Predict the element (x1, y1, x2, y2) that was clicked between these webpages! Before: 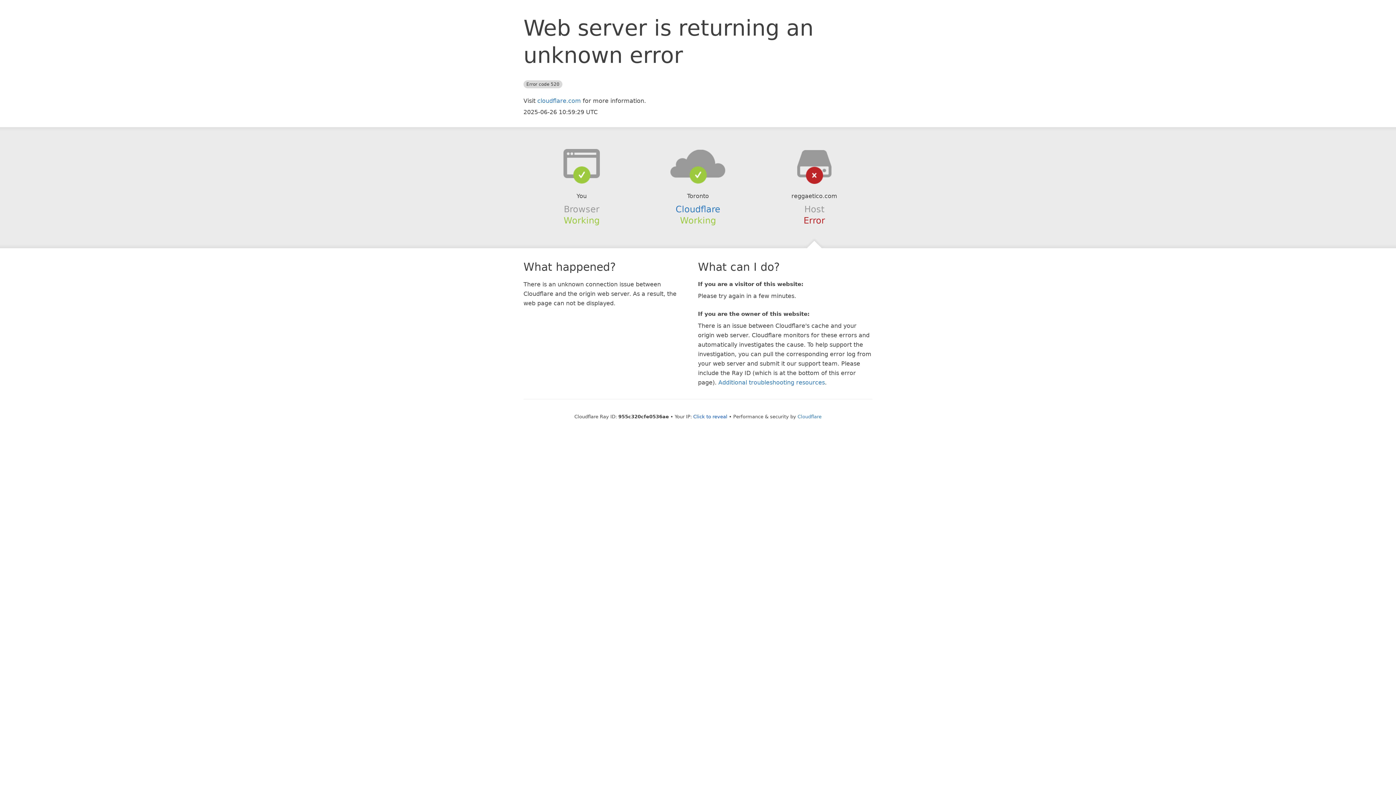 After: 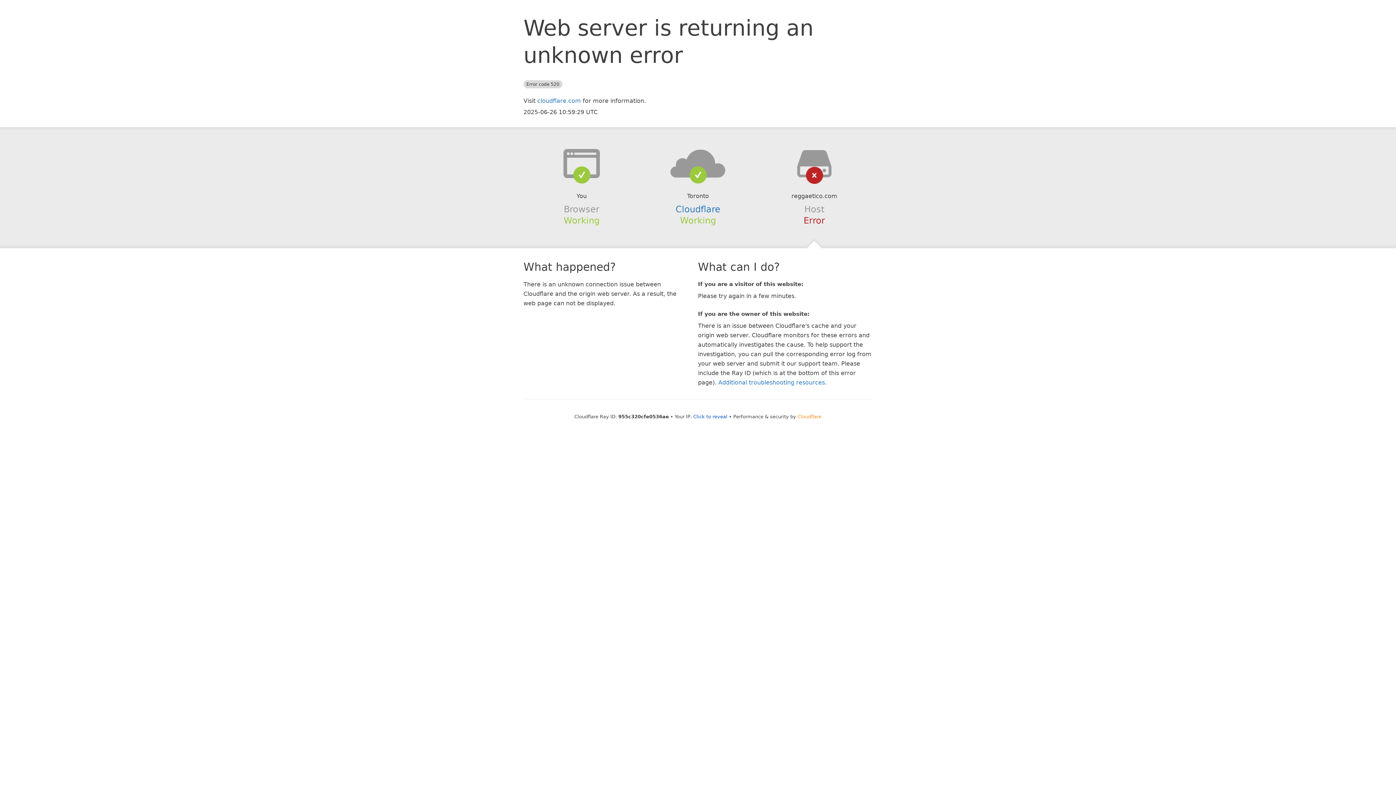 Action: bbox: (797, 414, 821, 419) label: Cloudflare